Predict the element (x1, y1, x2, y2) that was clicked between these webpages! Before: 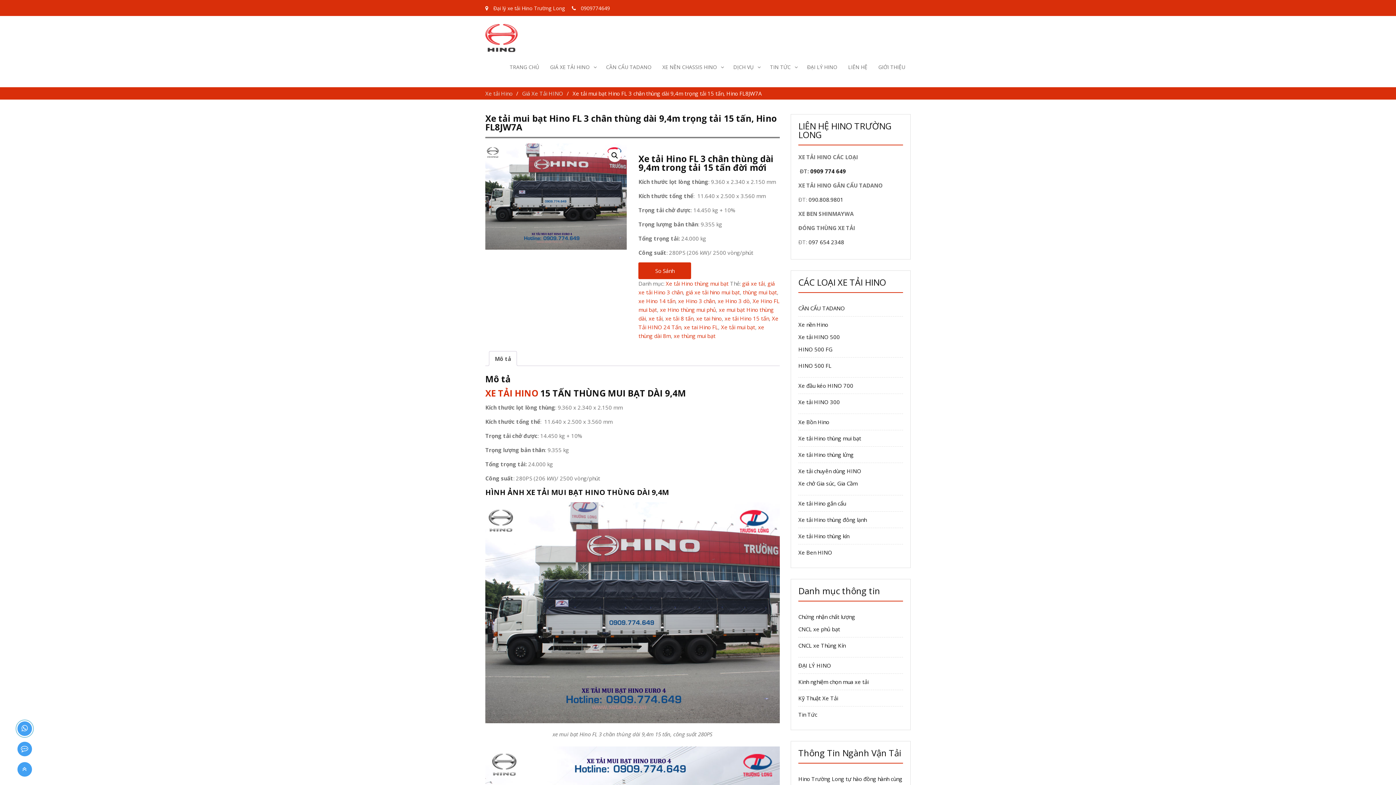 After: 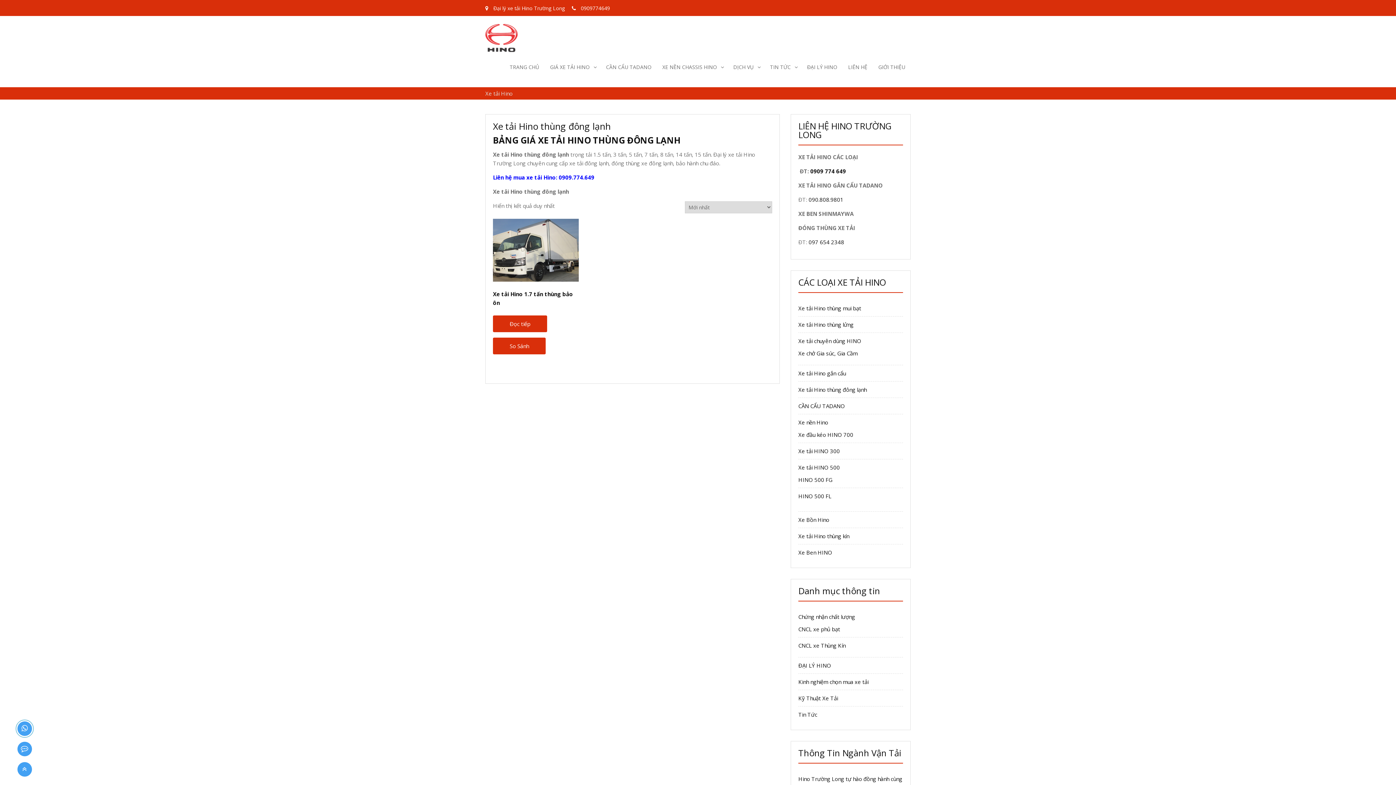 Action: label: Xe tải Hino thùng đông lạnh bbox: (798, 516, 866, 523)